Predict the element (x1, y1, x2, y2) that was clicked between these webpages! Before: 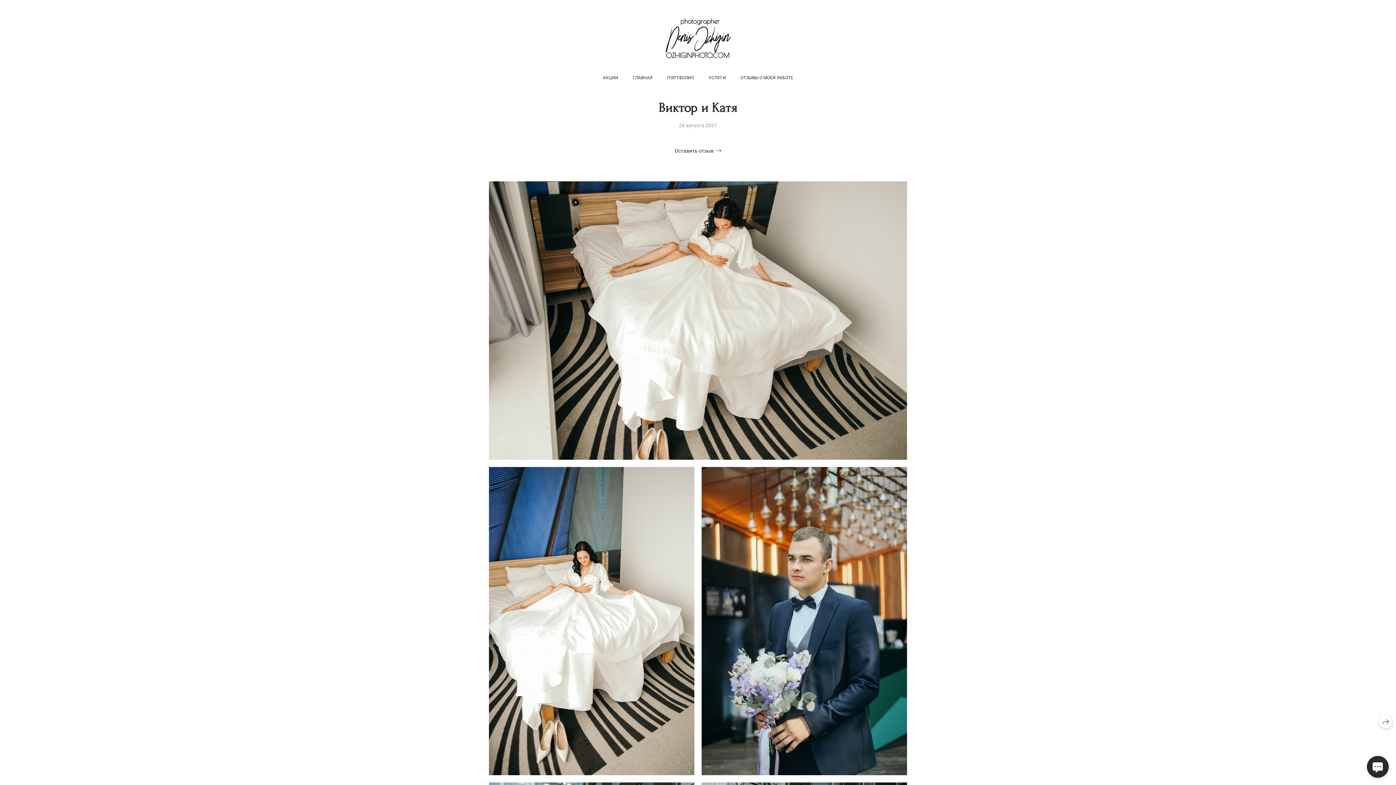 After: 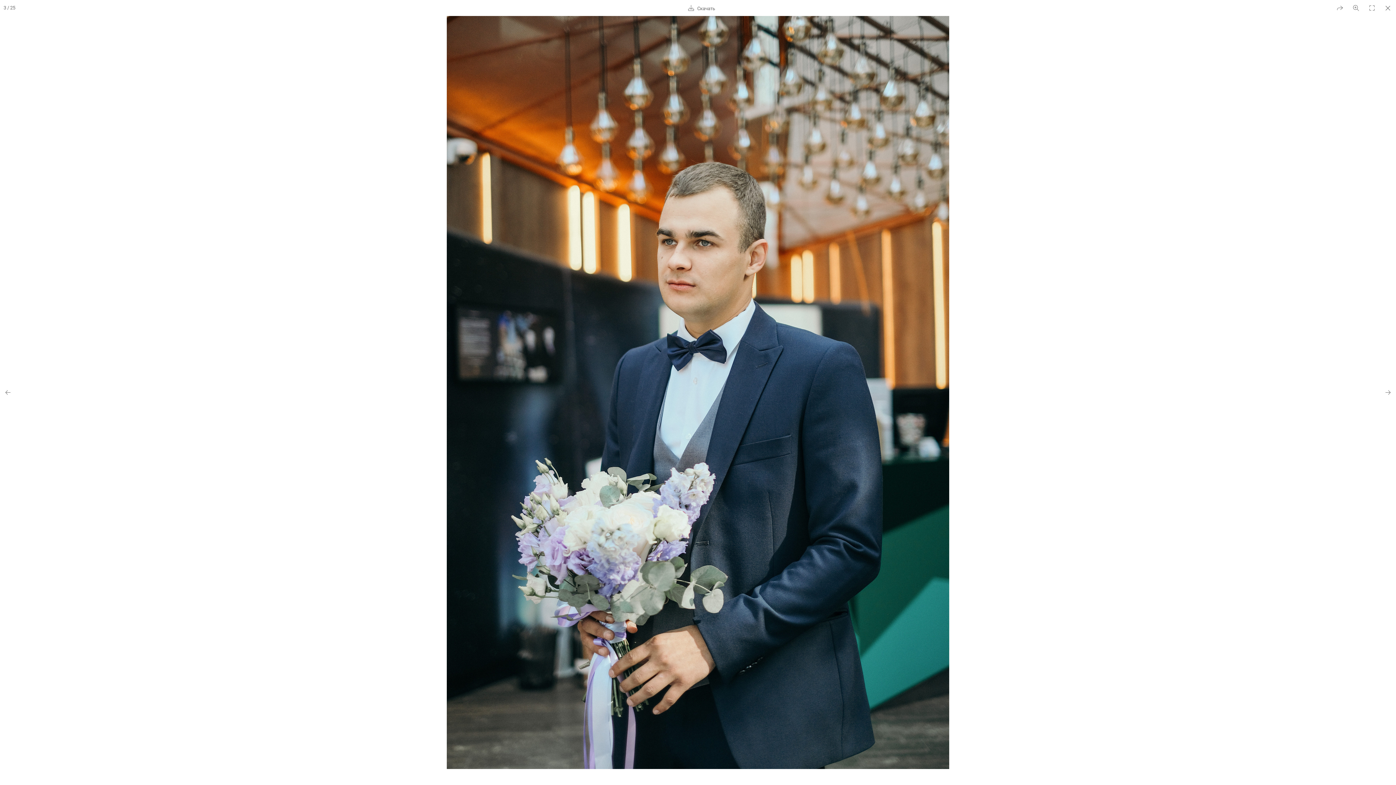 Action: bbox: (701, 467, 907, 775)